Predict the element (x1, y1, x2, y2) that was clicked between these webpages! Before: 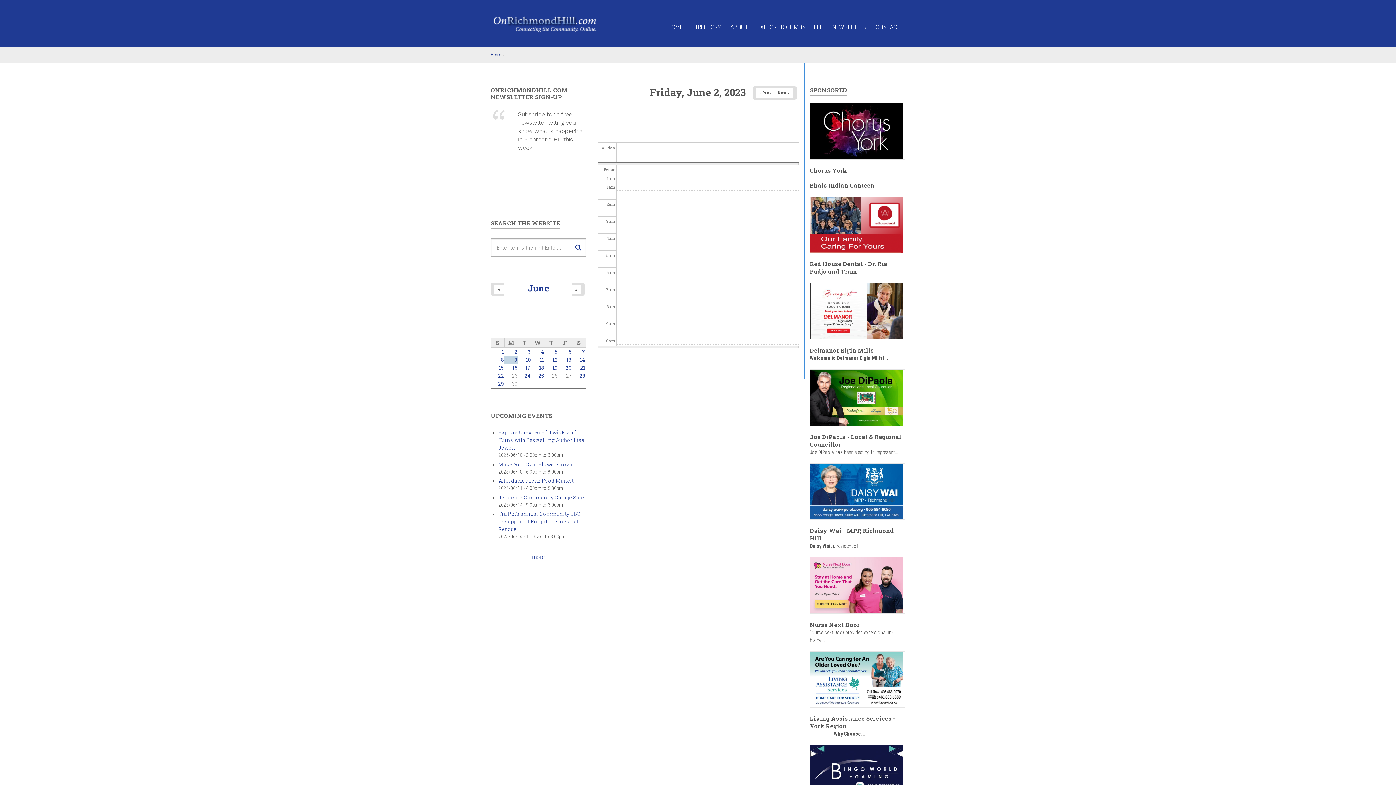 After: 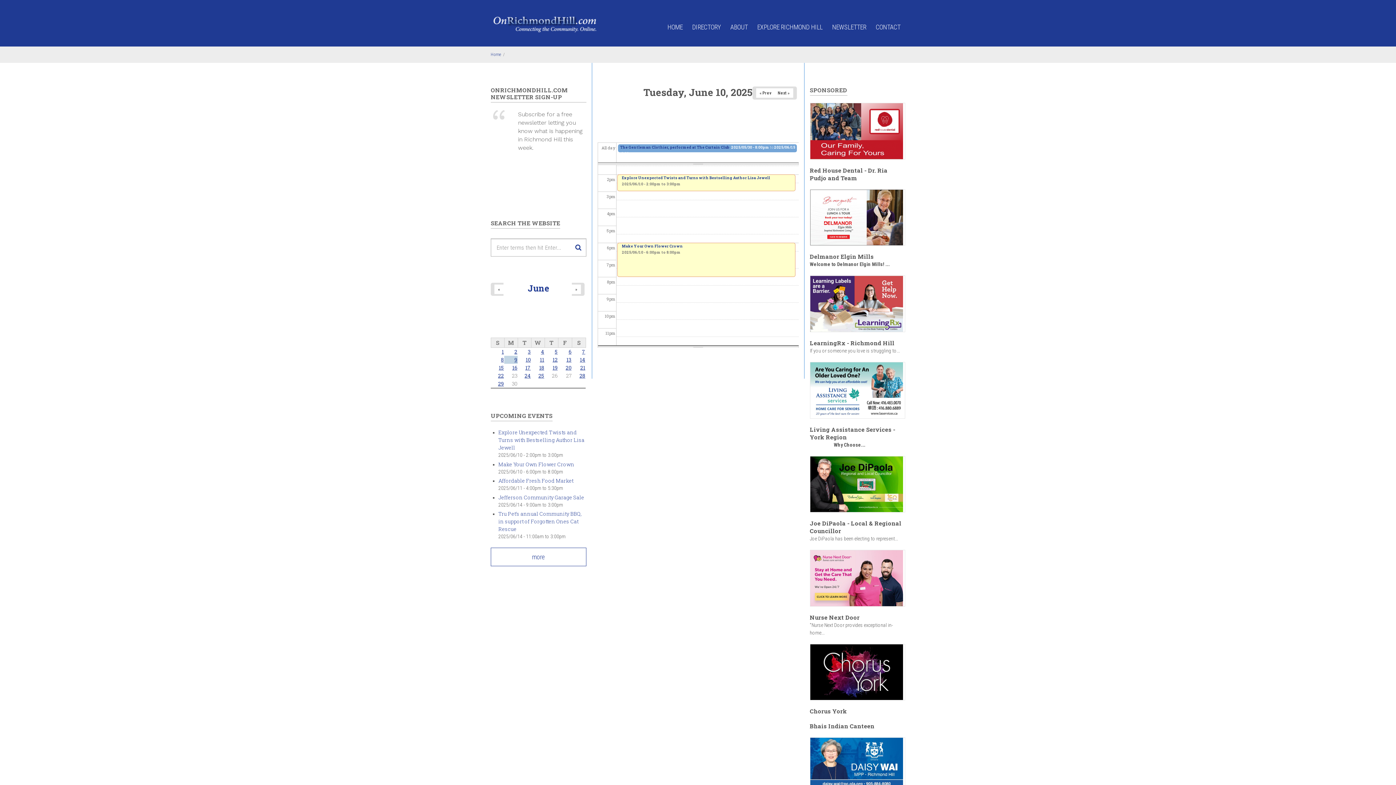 Action: label: 10 bbox: (525, 356, 530, 363)